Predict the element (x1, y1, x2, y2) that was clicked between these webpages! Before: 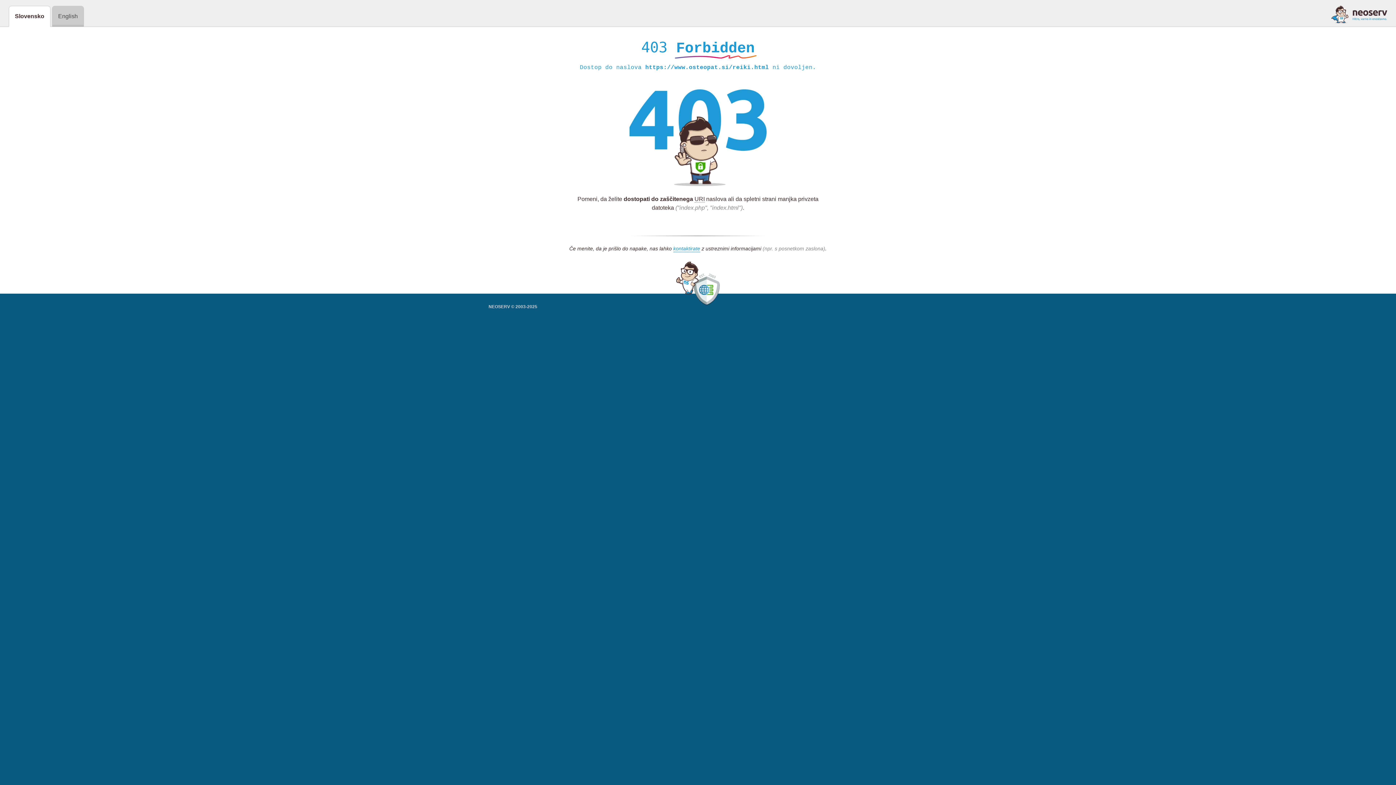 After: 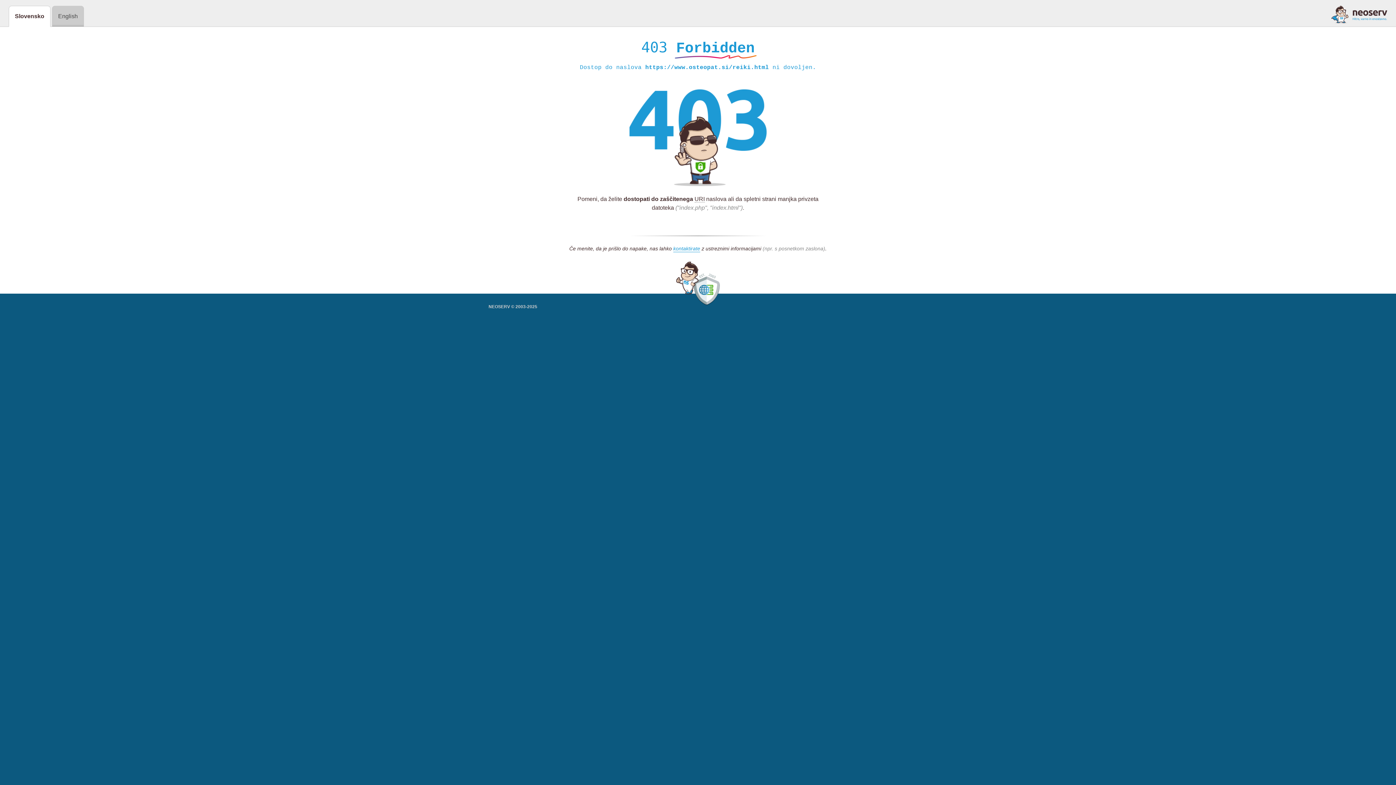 Action: bbox: (1331, 5, 1387, 23)